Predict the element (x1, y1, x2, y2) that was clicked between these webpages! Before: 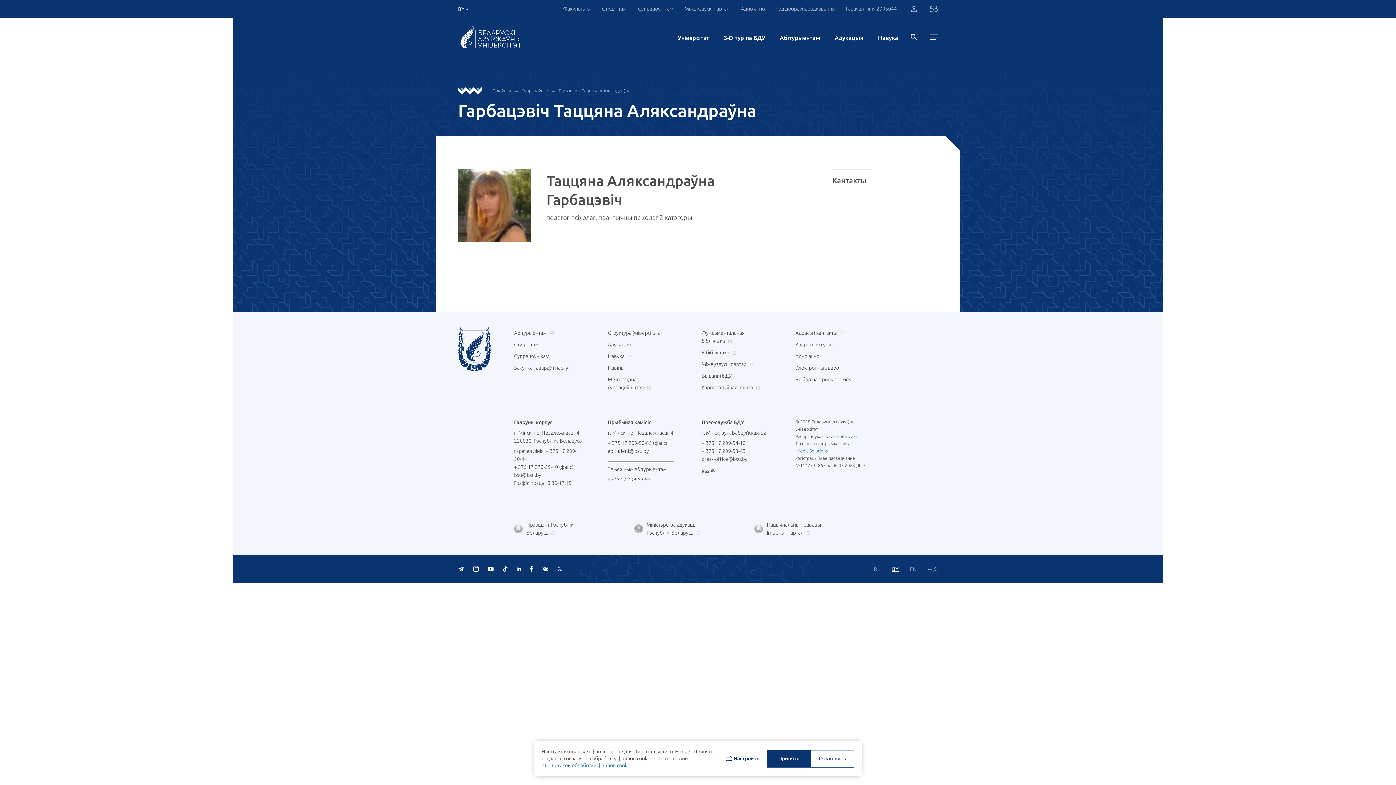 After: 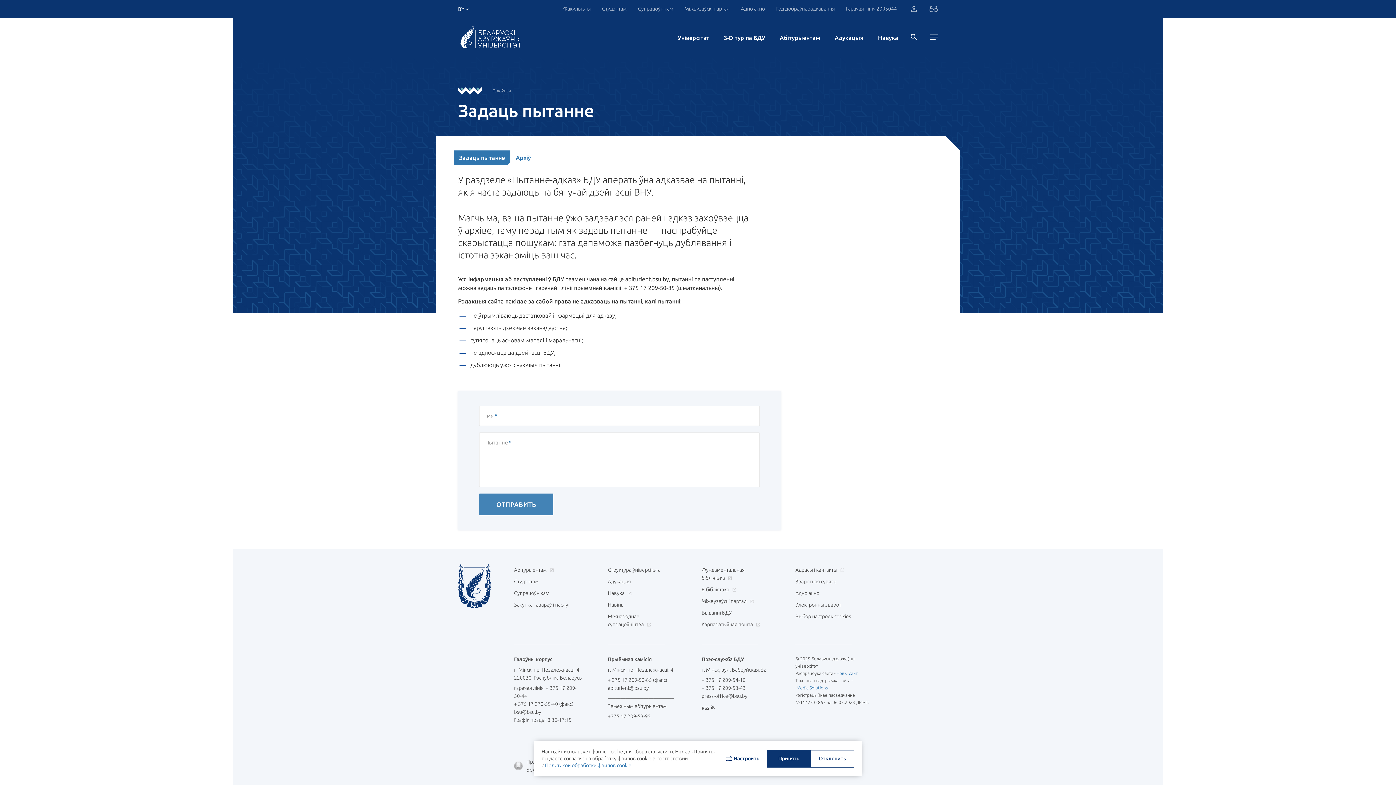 Action: label: Зваротная сувязь bbox: (795, 340, 836, 348)